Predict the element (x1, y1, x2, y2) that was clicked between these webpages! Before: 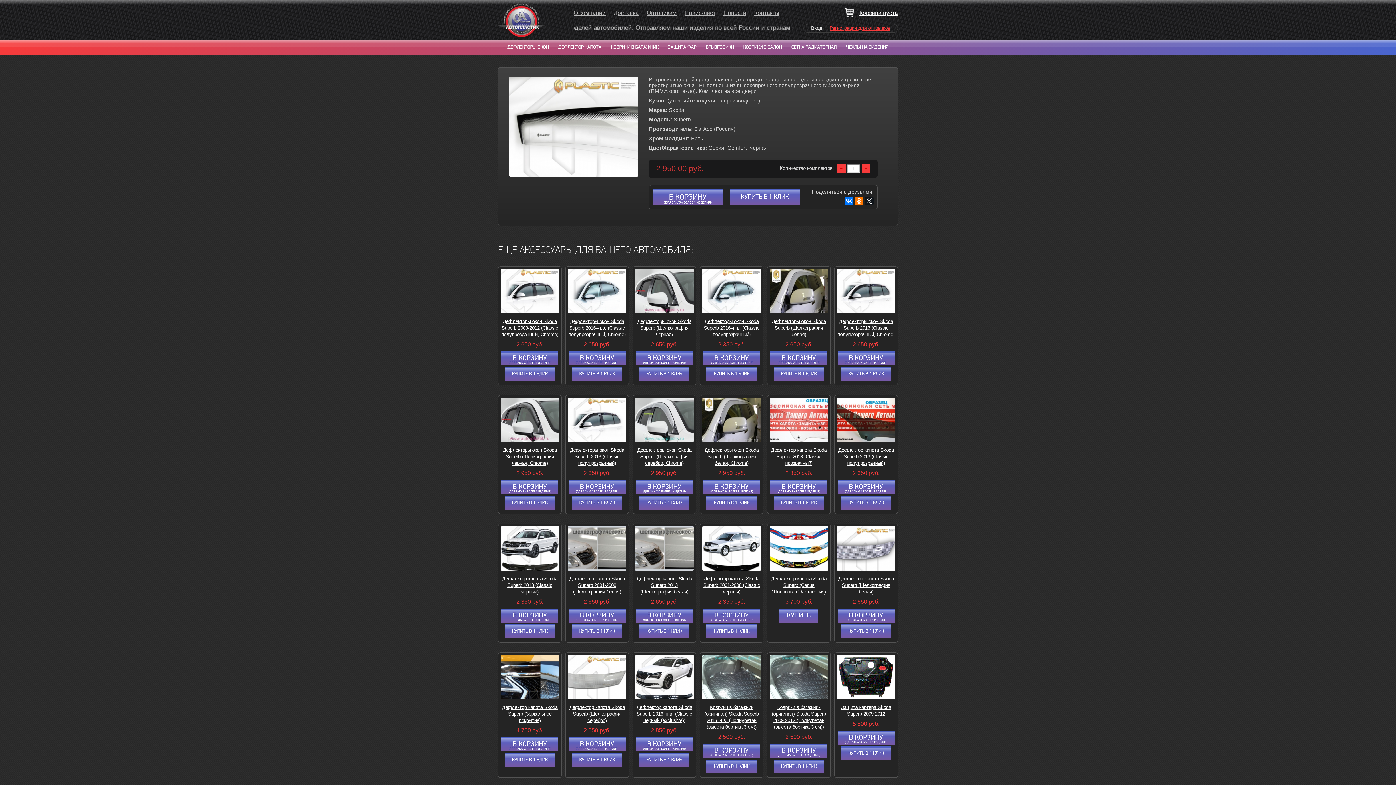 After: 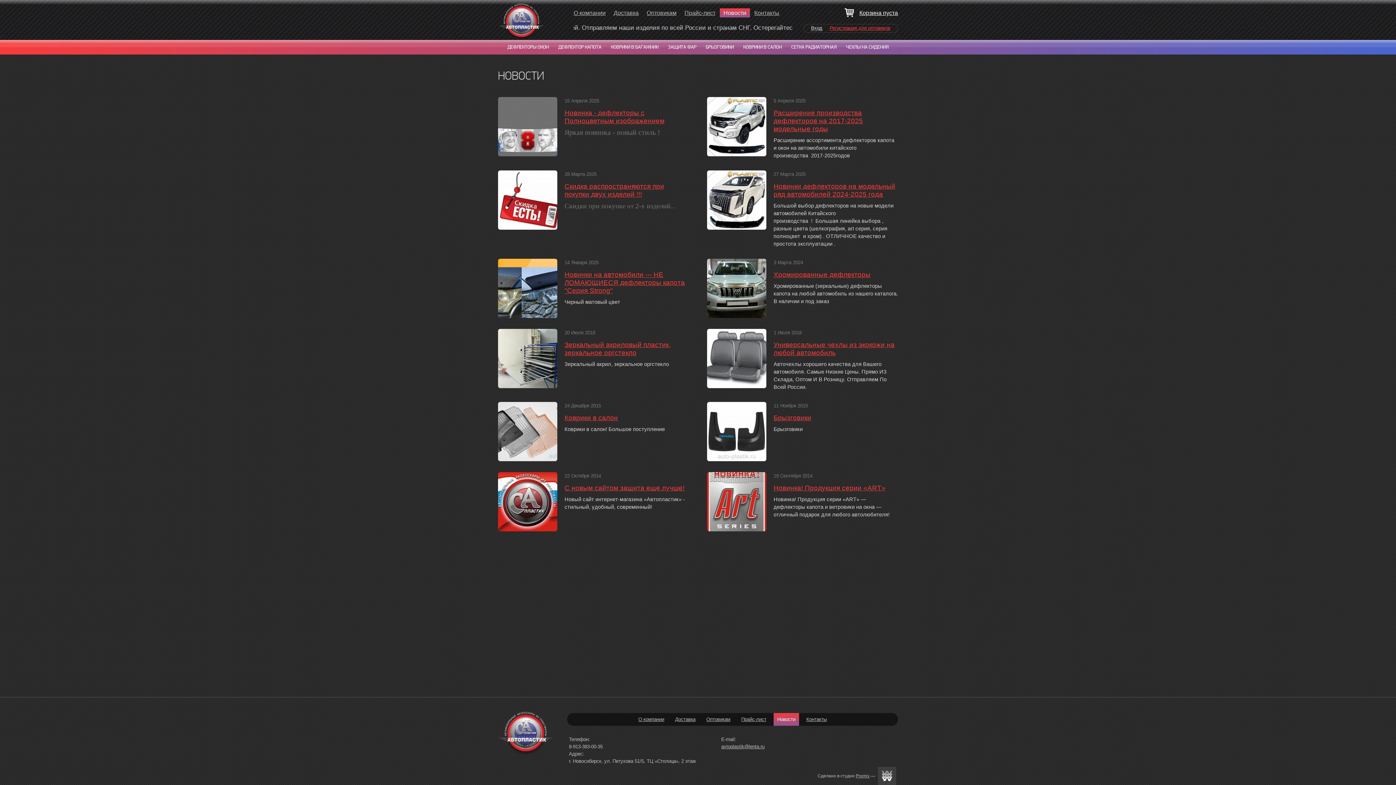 Action: label: Новости bbox: (720, 8, 750, 17)